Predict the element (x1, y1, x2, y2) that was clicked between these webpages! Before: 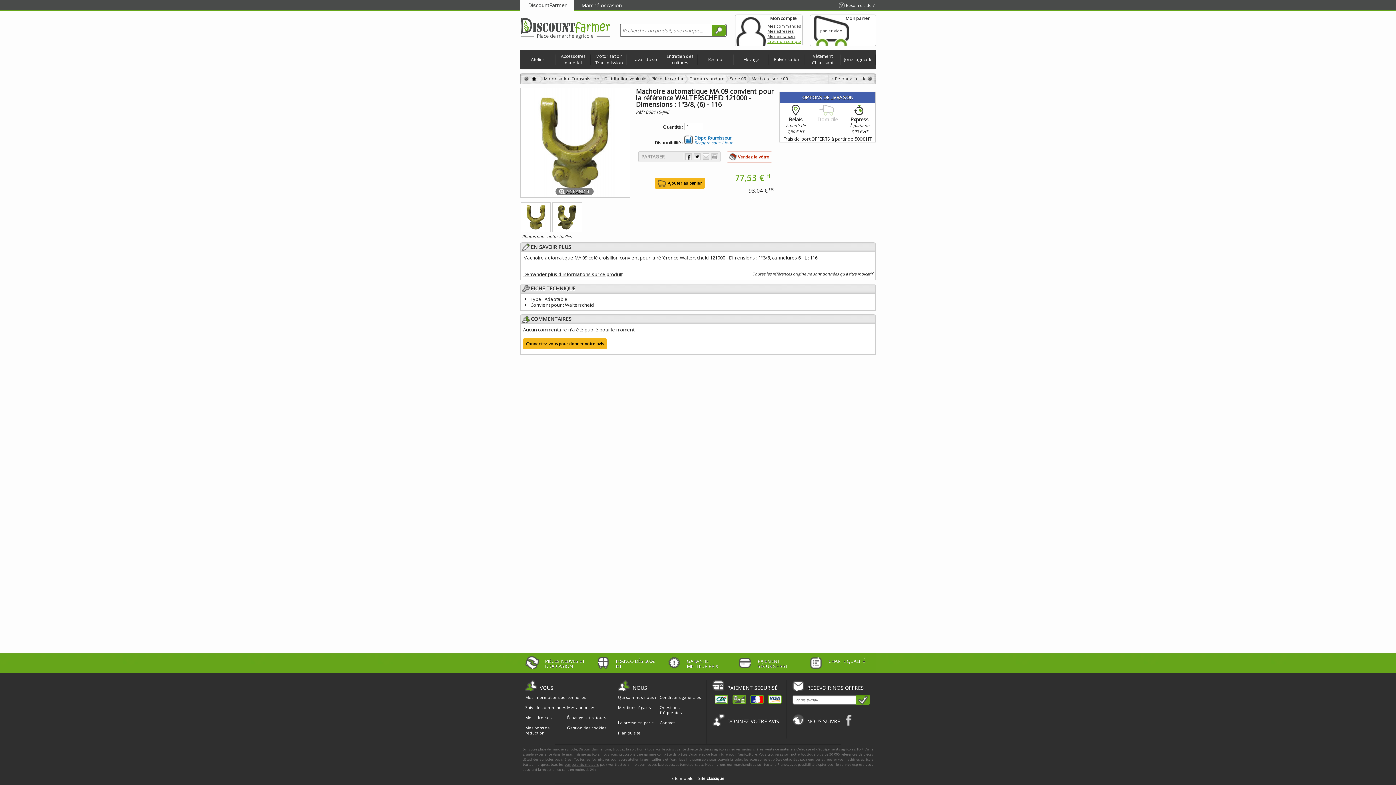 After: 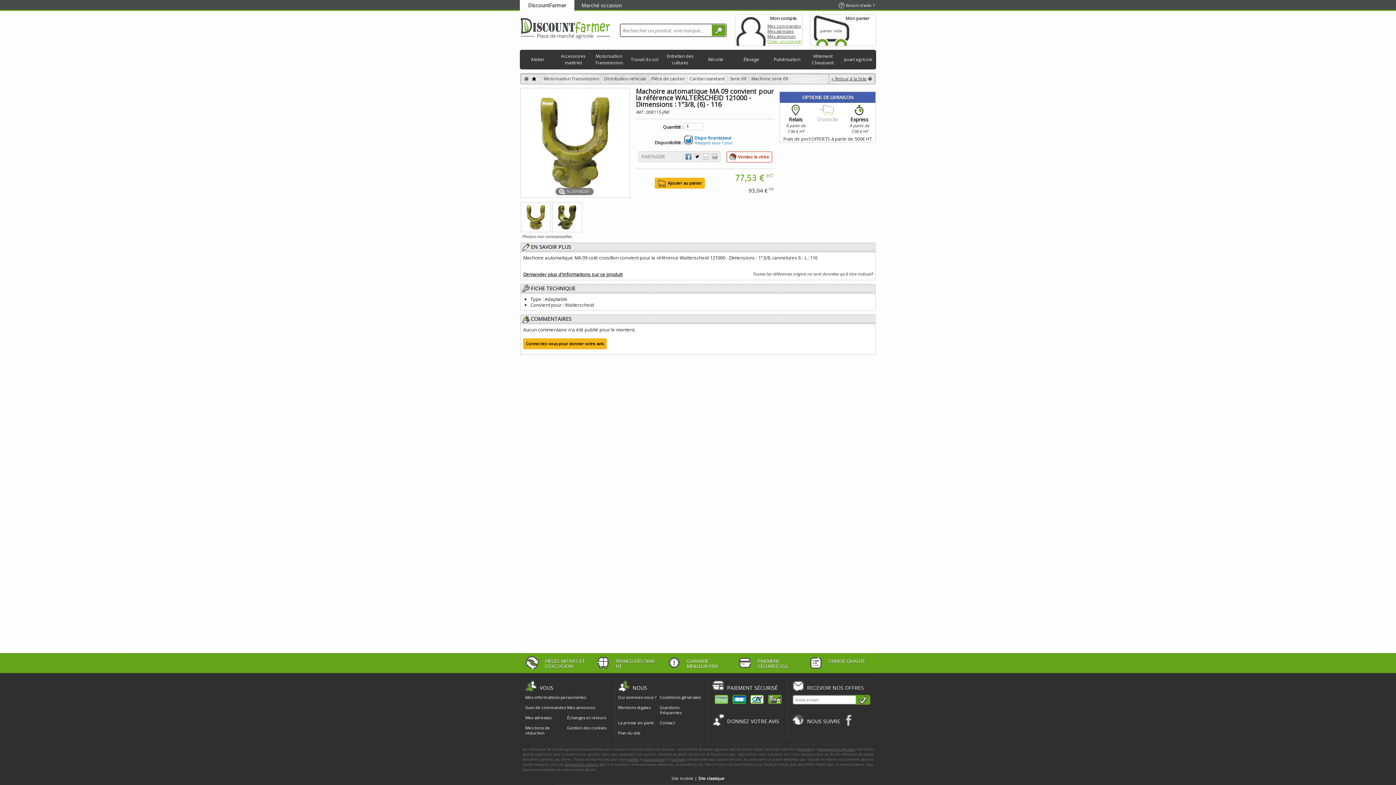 Action: label: PARTAGER SUR FACEBOOK bbox: (685, 153, 692, 160)